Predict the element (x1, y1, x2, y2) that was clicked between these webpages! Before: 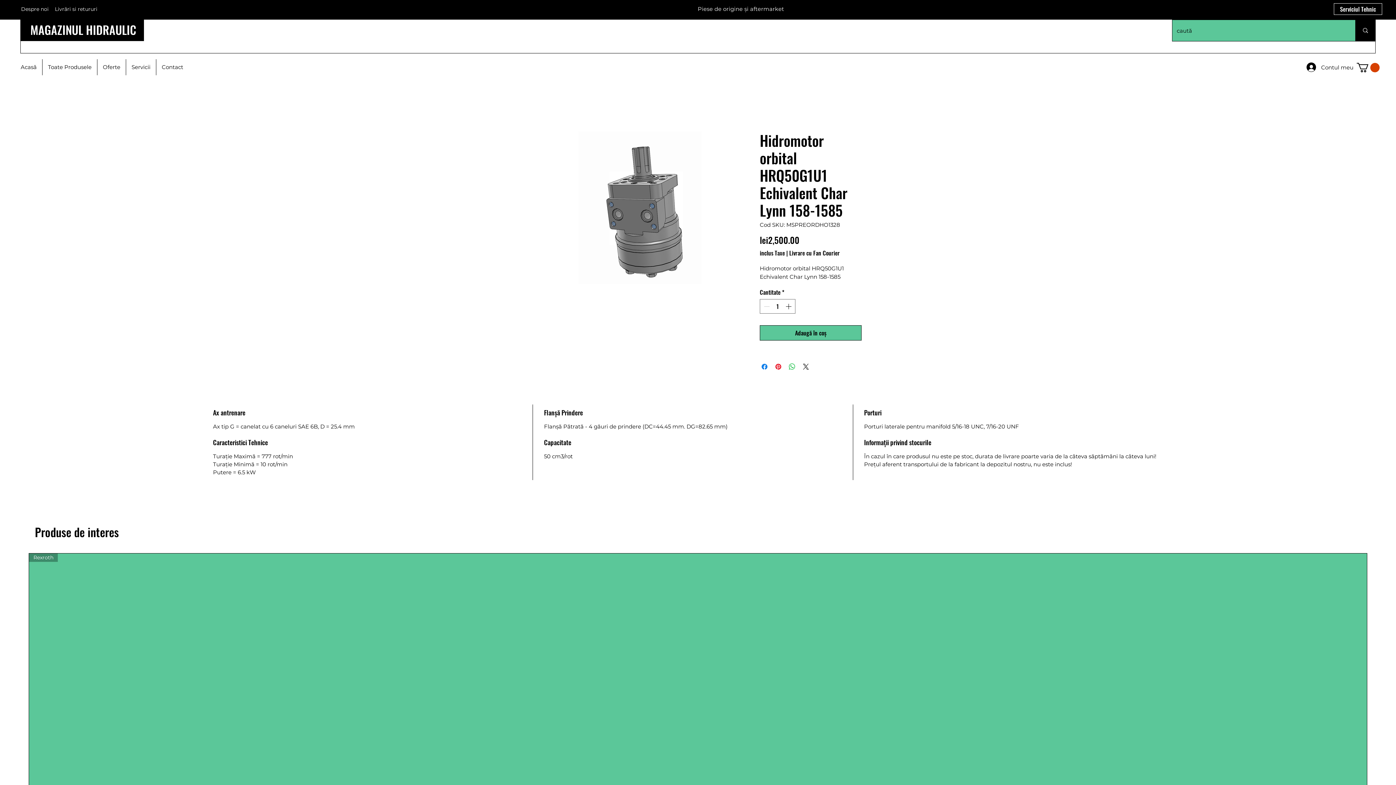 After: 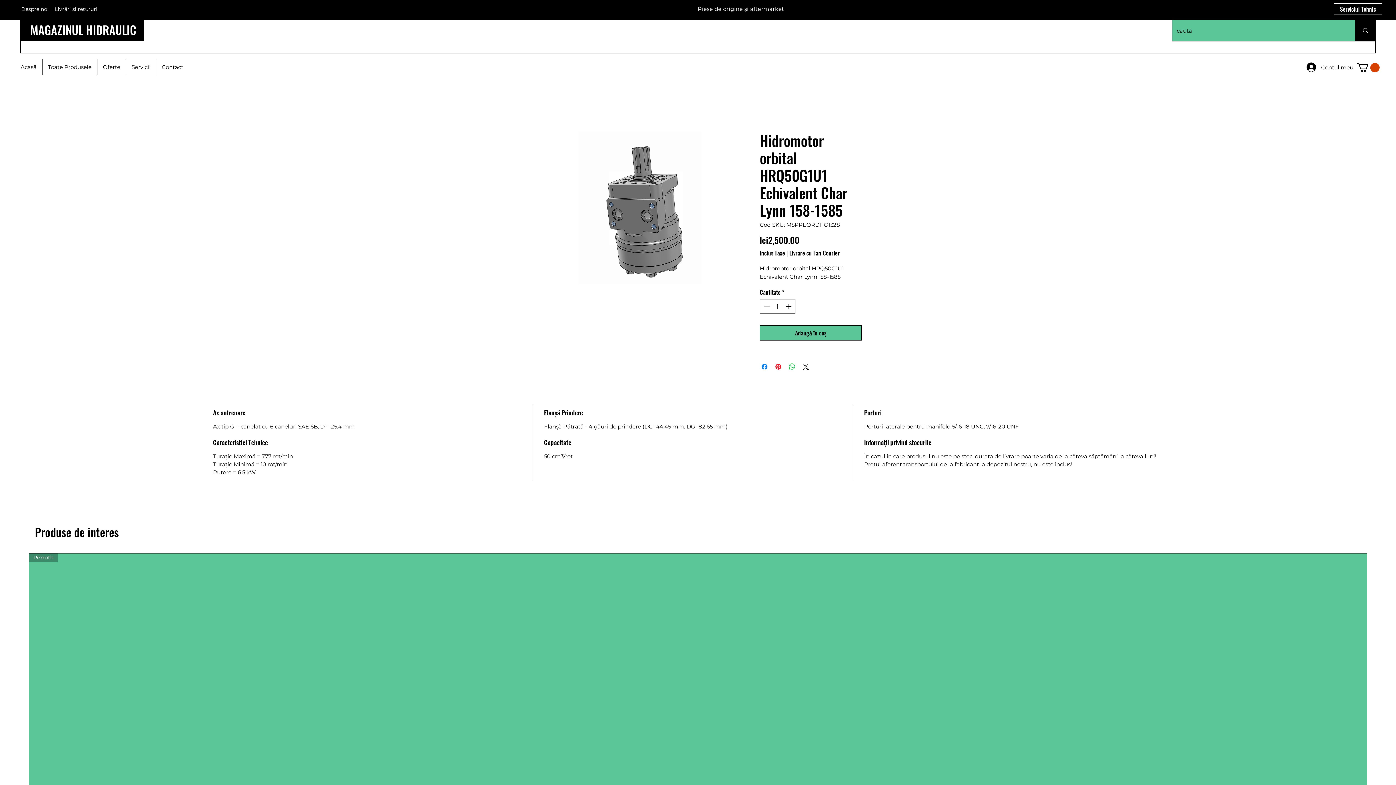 Action: bbox: (1357, 62, 1380, 72)